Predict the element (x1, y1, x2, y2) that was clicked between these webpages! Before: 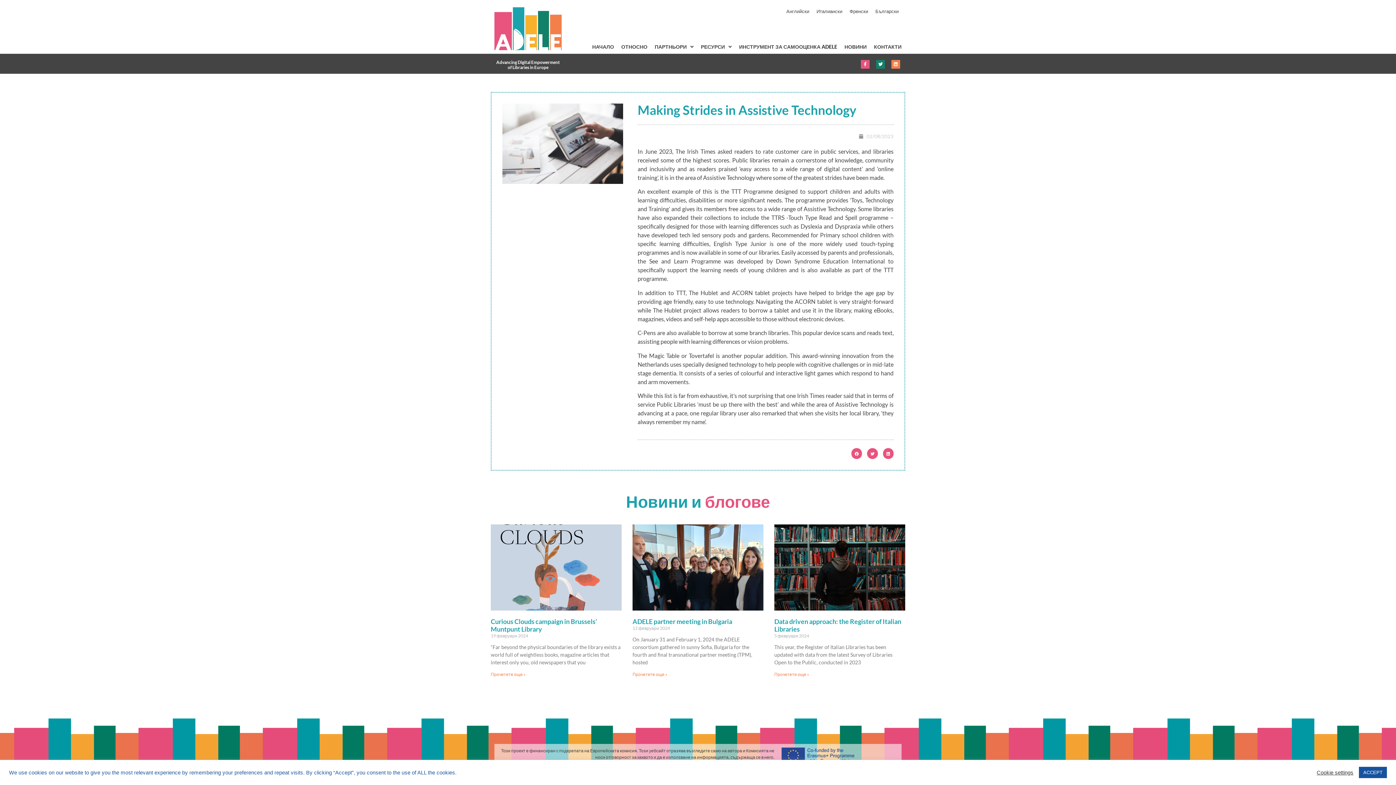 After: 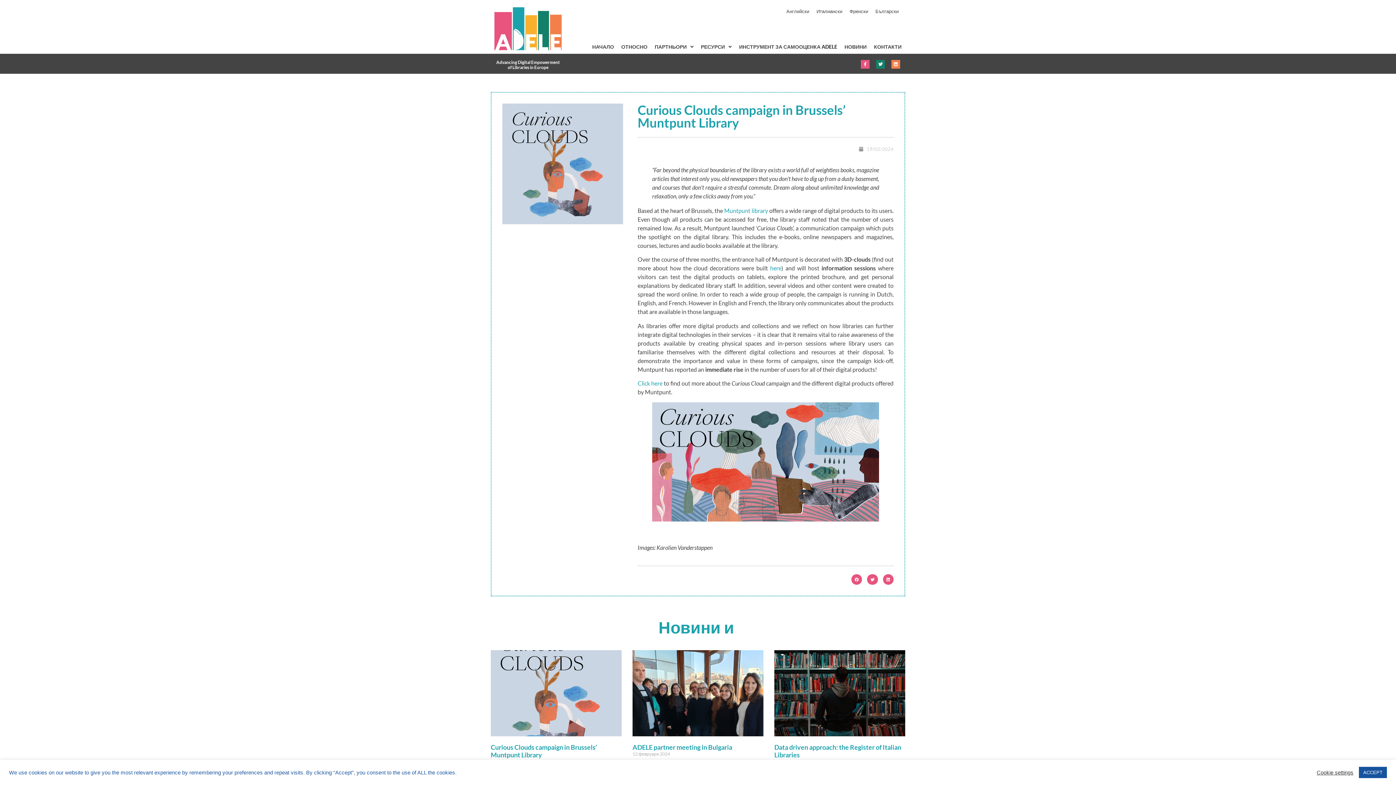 Action: label: Read more about Curious Clouds campaign in Brussels’ Muntpunt Library bbox: (490, 672, 525, 677)